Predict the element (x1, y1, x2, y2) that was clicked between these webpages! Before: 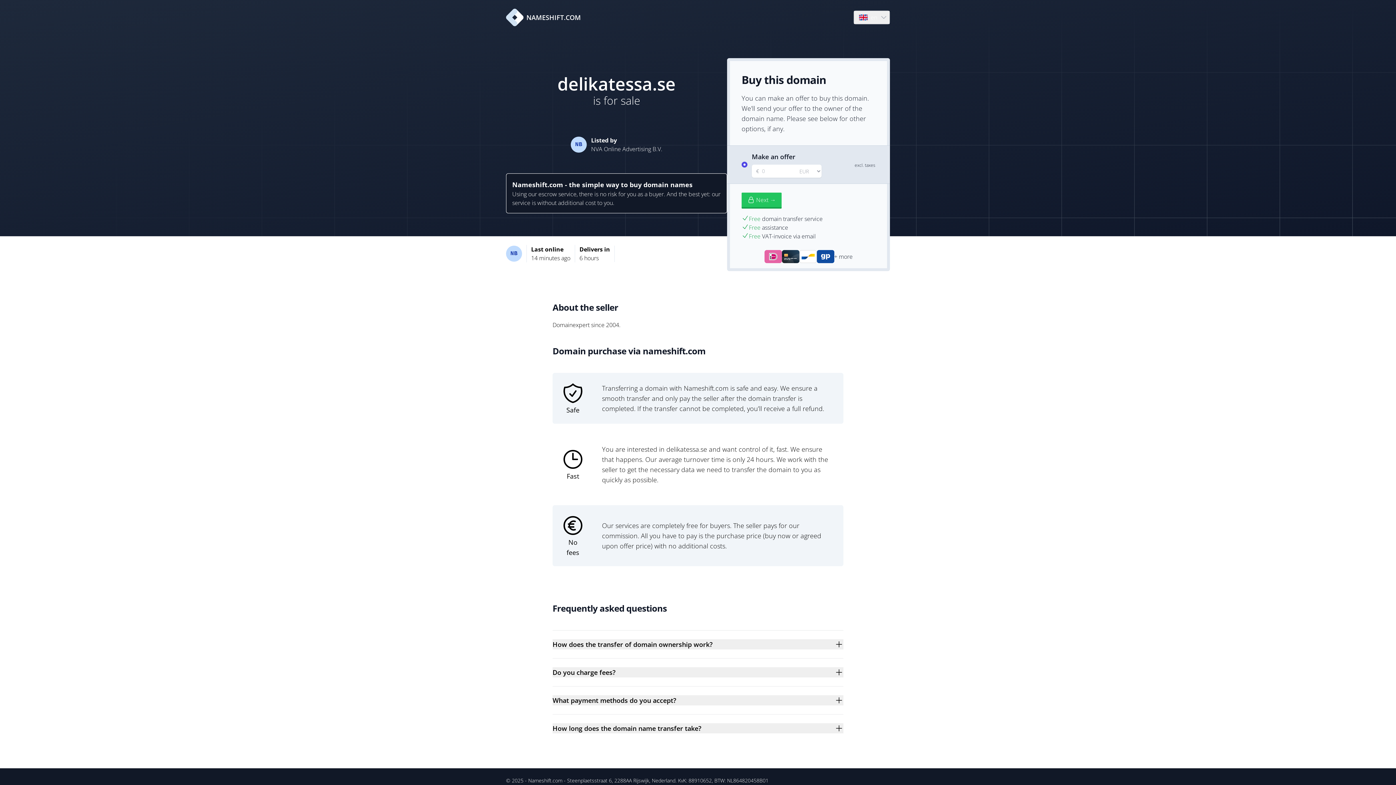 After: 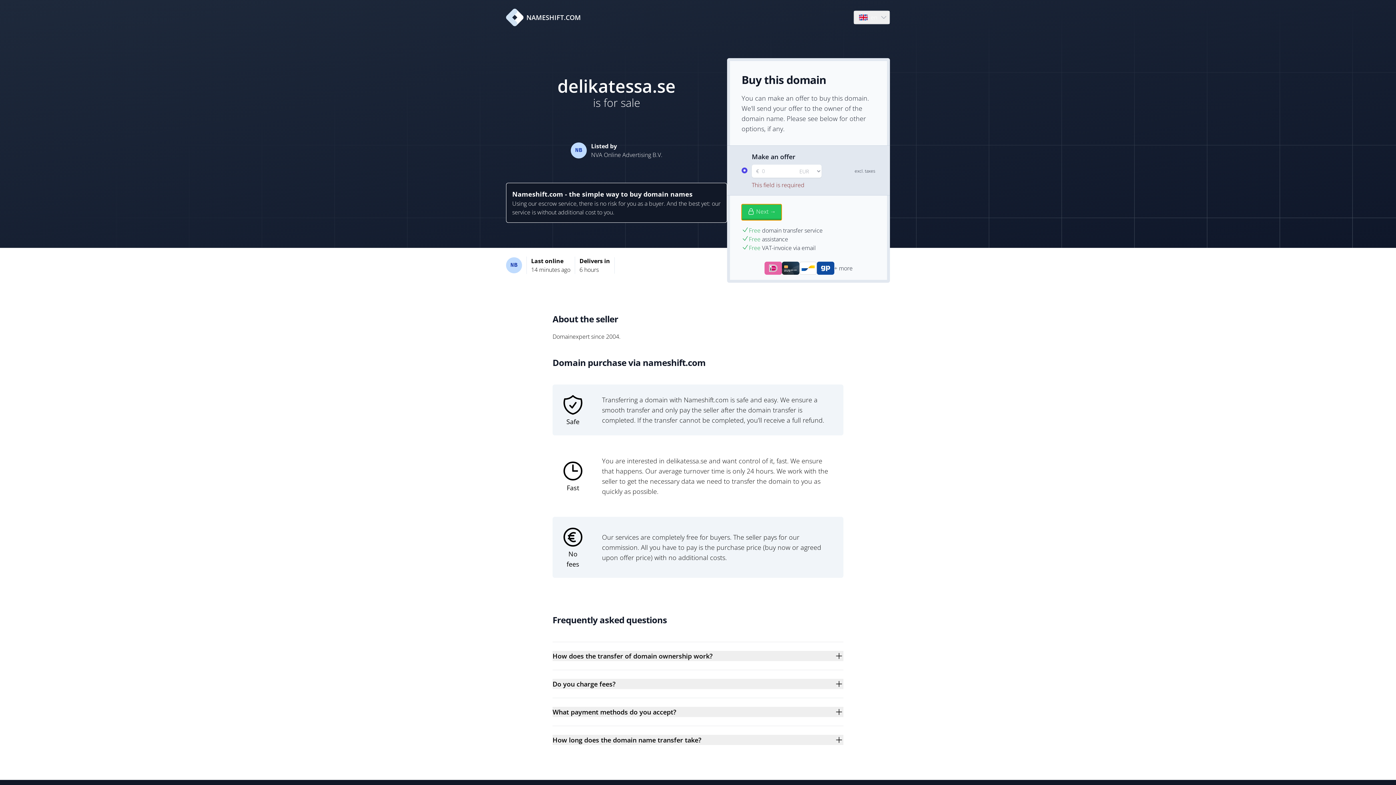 Action: label: Next → bbox: (741, 192, 781, 208)